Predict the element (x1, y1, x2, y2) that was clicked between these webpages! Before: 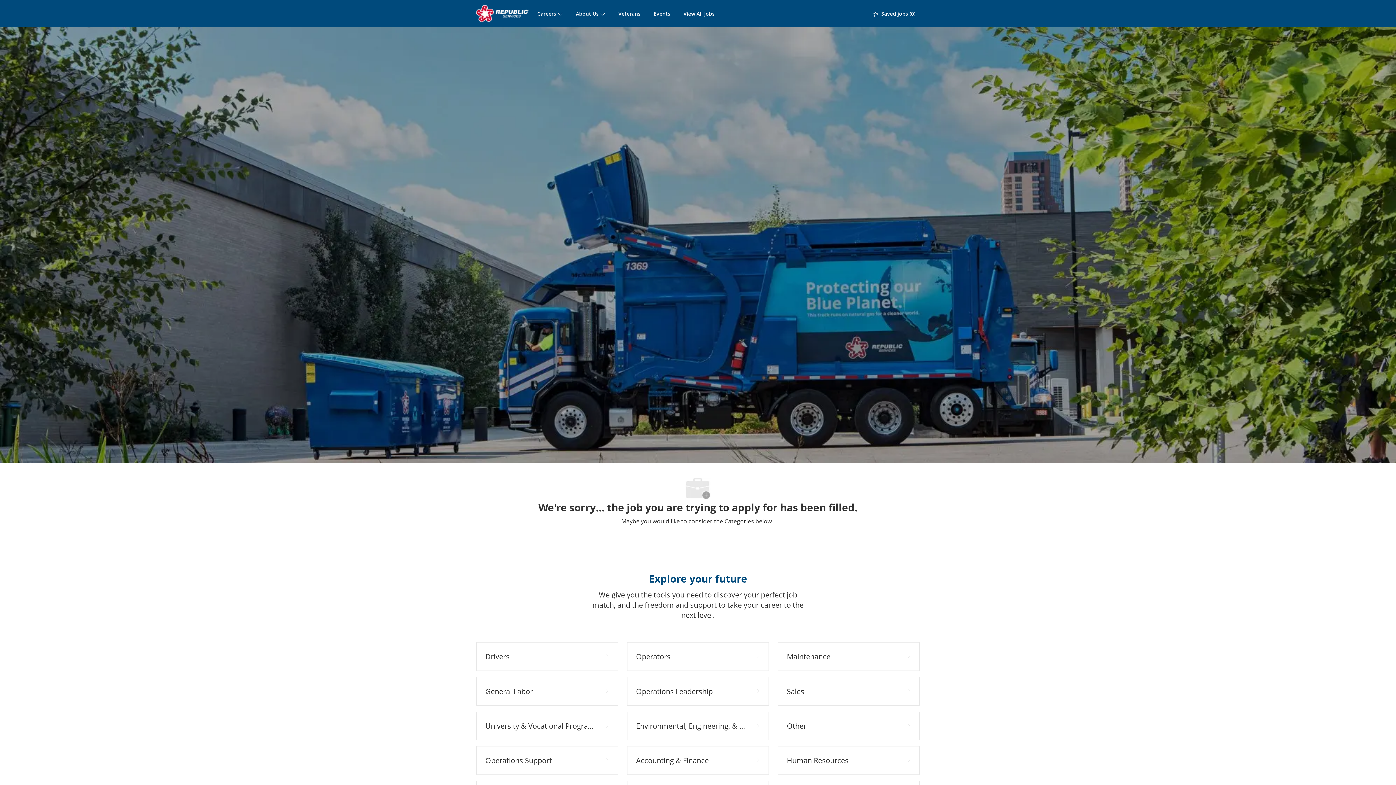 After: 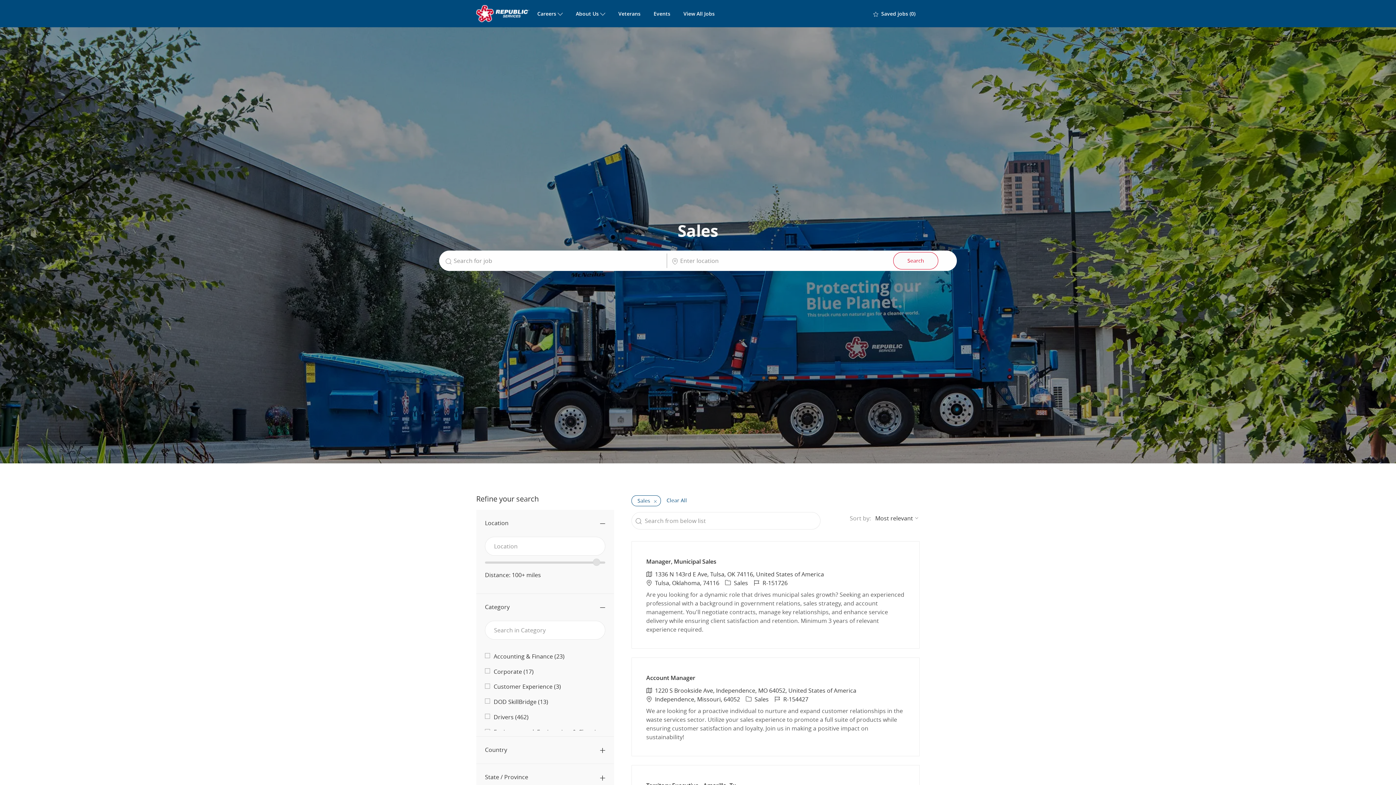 Action: label: Sales 83 Jobs bbox: (777, 677, 919, 706)